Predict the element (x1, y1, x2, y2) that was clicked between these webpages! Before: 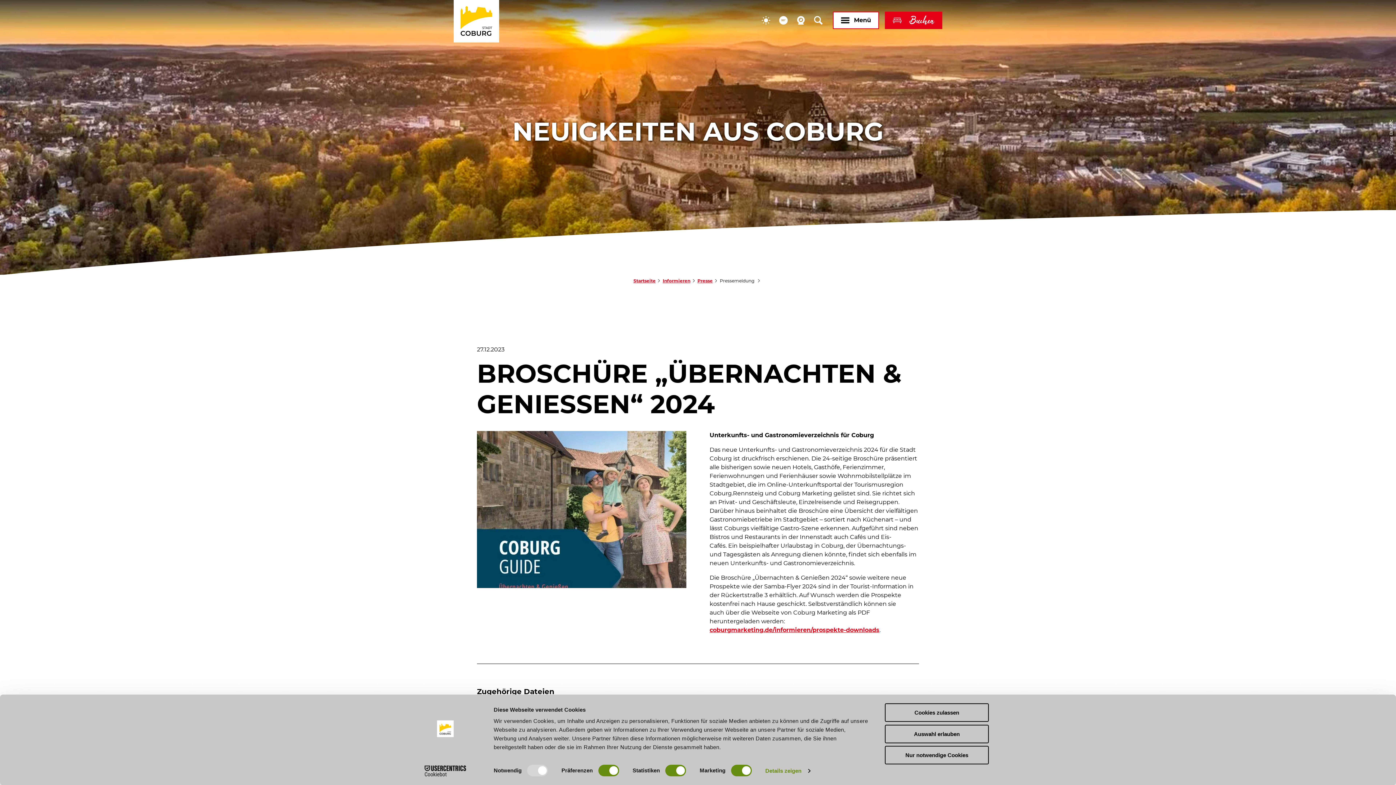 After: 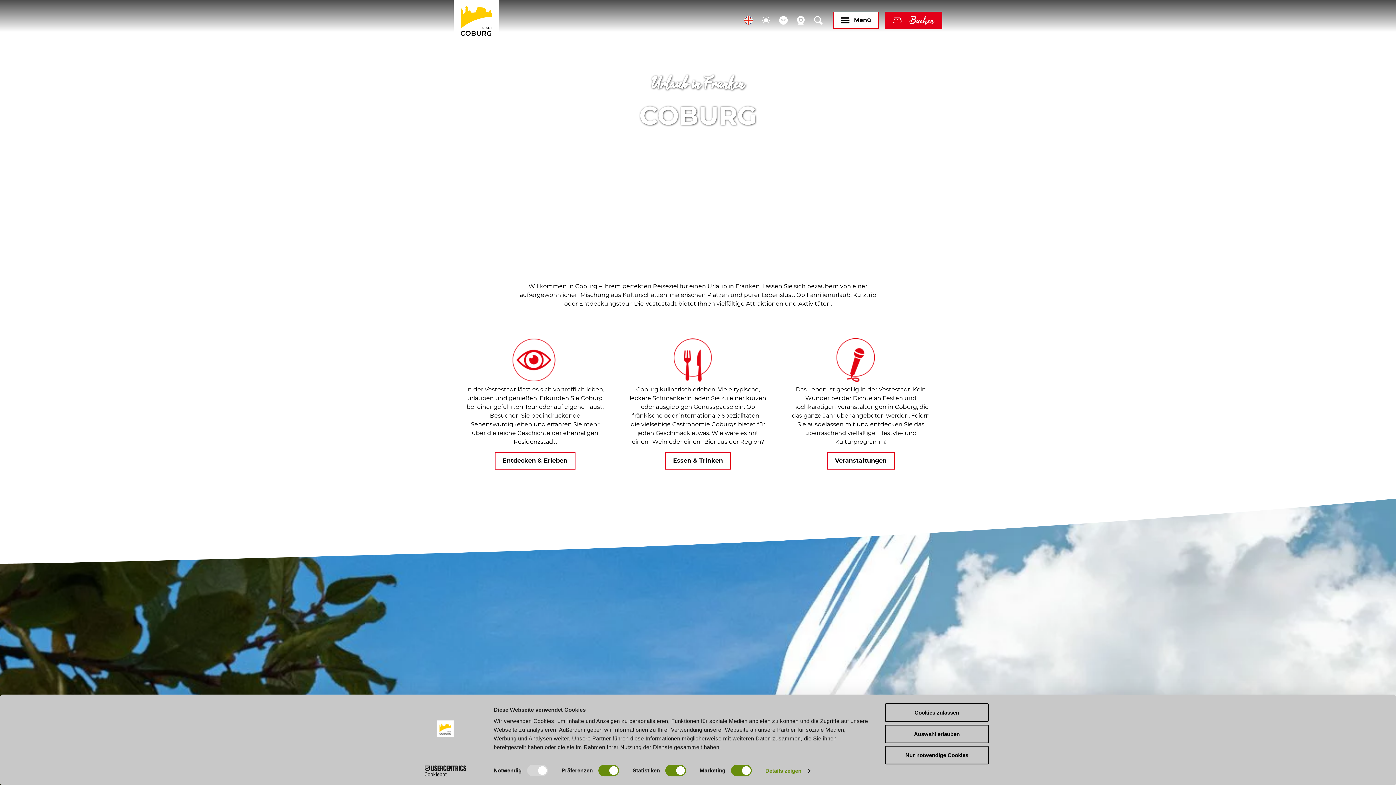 Action: bbox: (453, -2, 499, 42)